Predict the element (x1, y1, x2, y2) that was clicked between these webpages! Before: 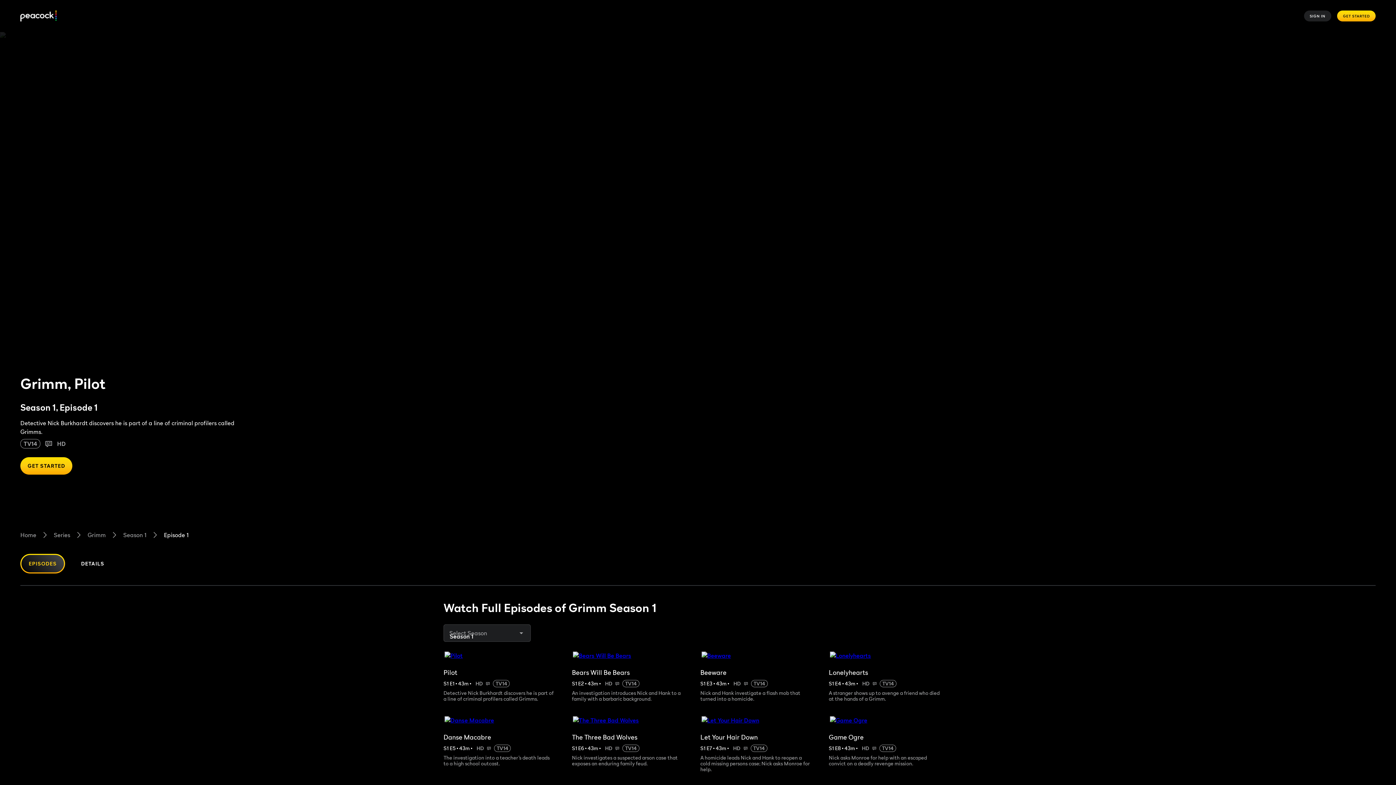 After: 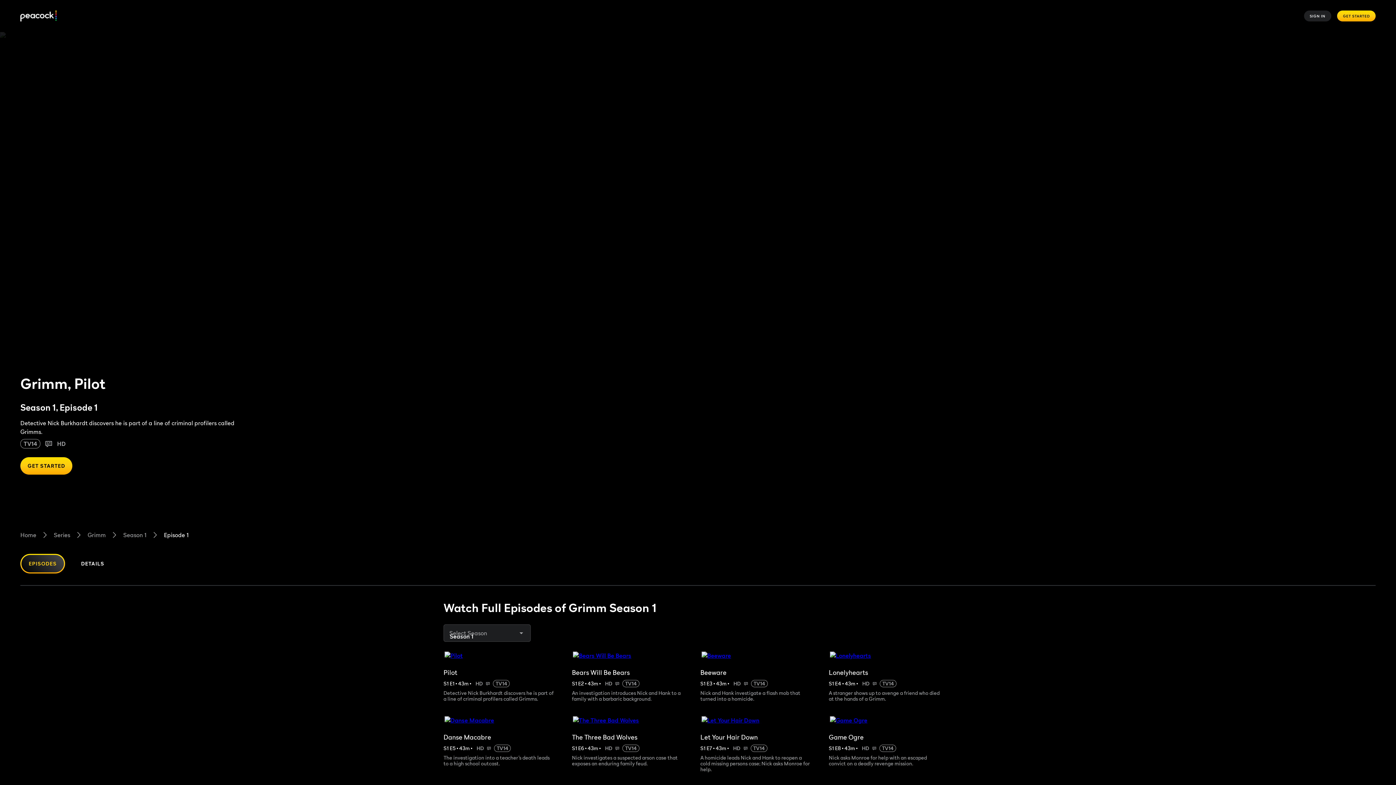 Action: label: Pilot bbox: (443, 661, 567, 680)